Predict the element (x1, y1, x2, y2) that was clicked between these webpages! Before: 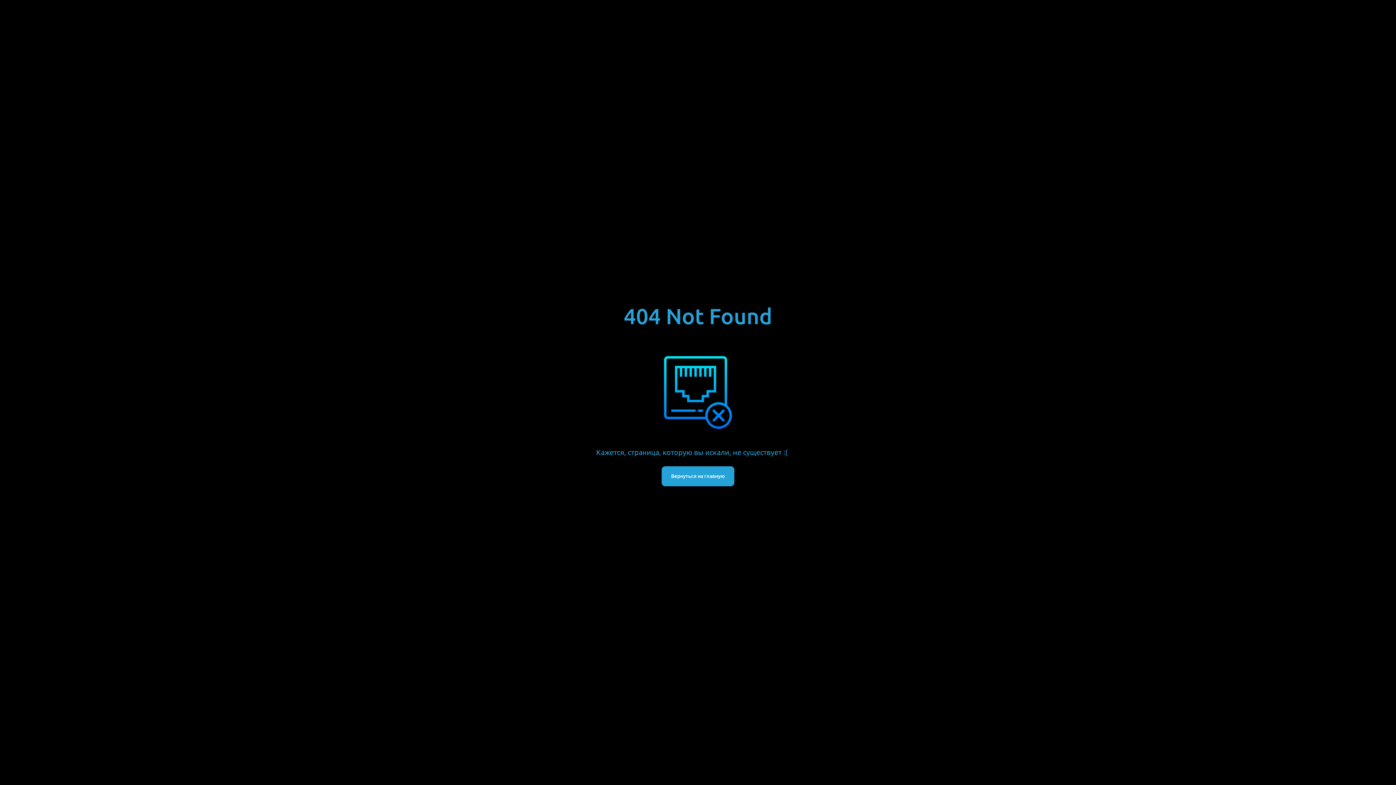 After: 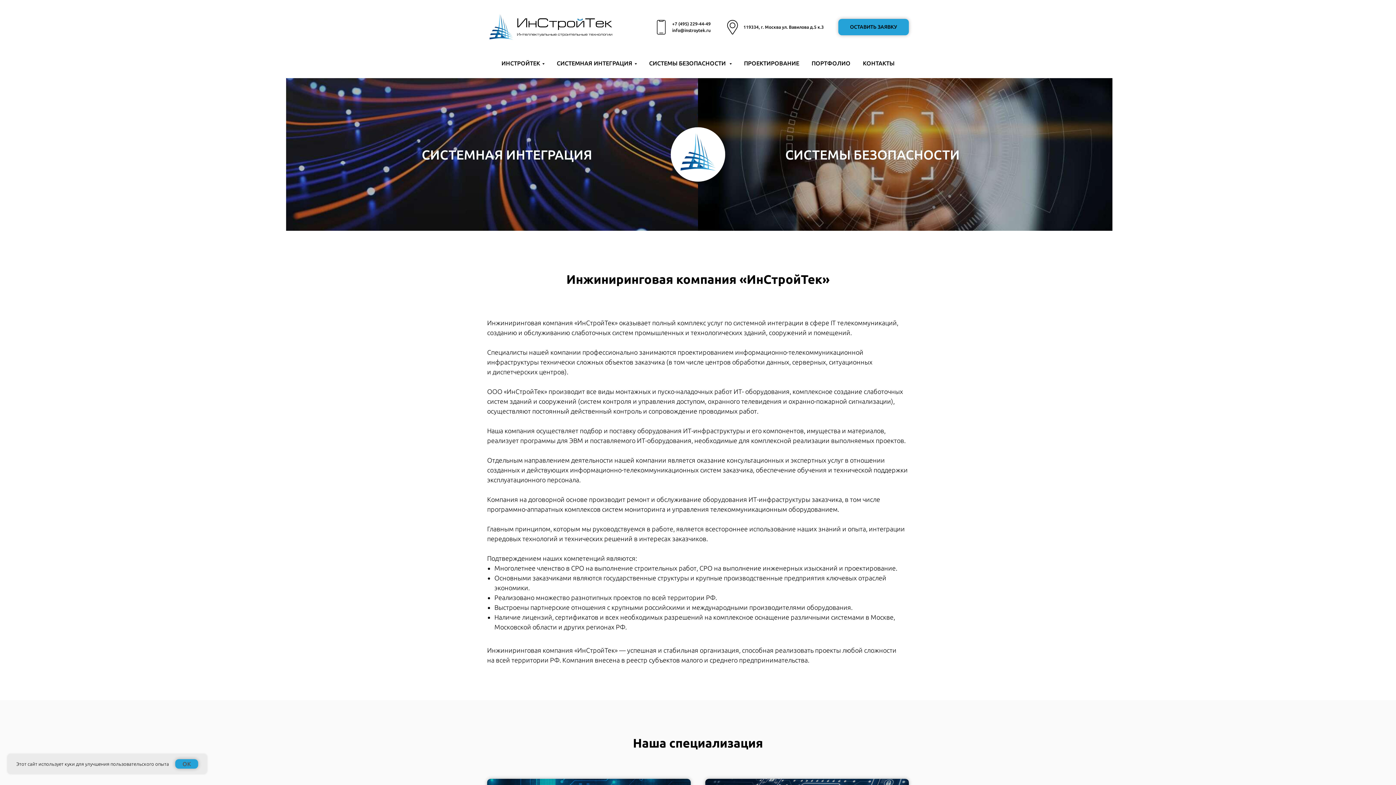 Action: bbox: (661, 466, 734, 486) label: Вернуться на главную